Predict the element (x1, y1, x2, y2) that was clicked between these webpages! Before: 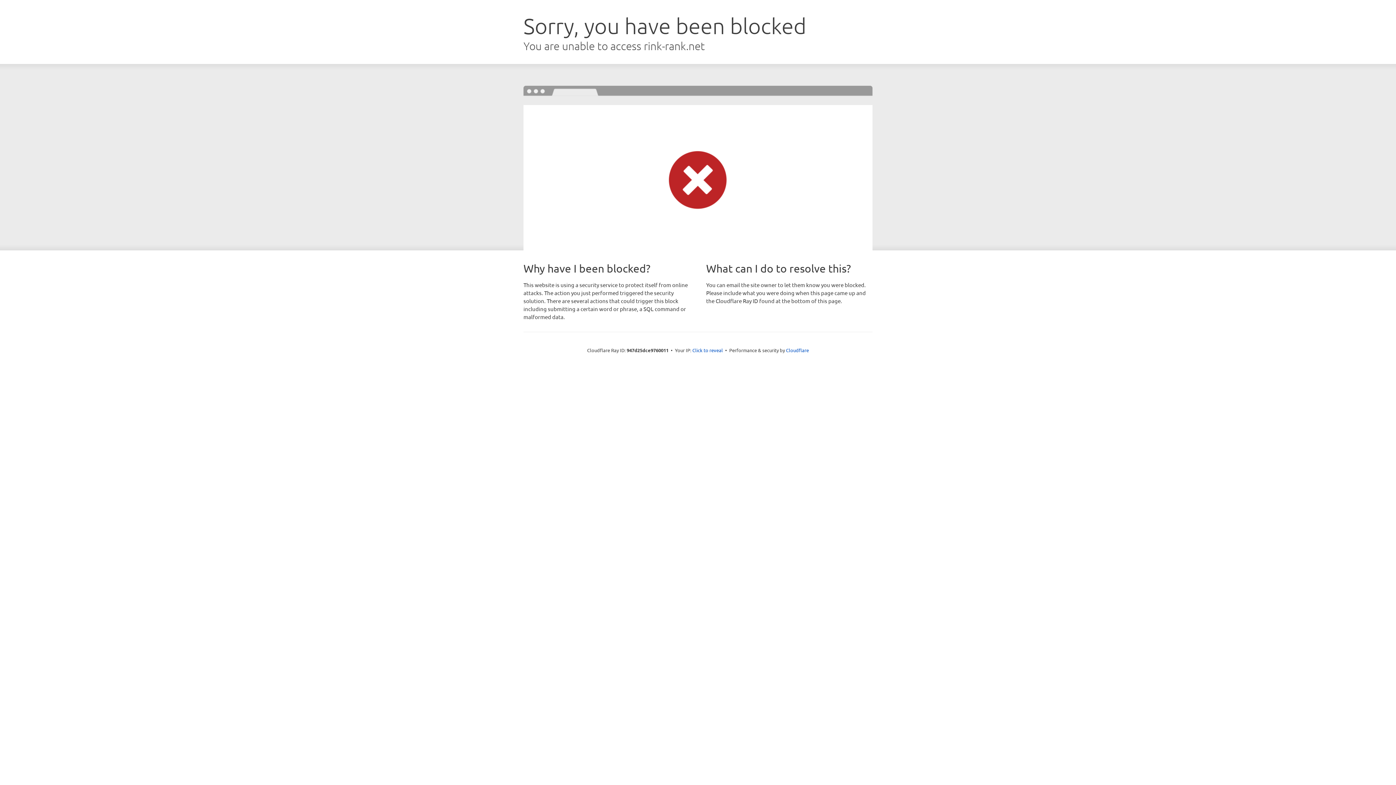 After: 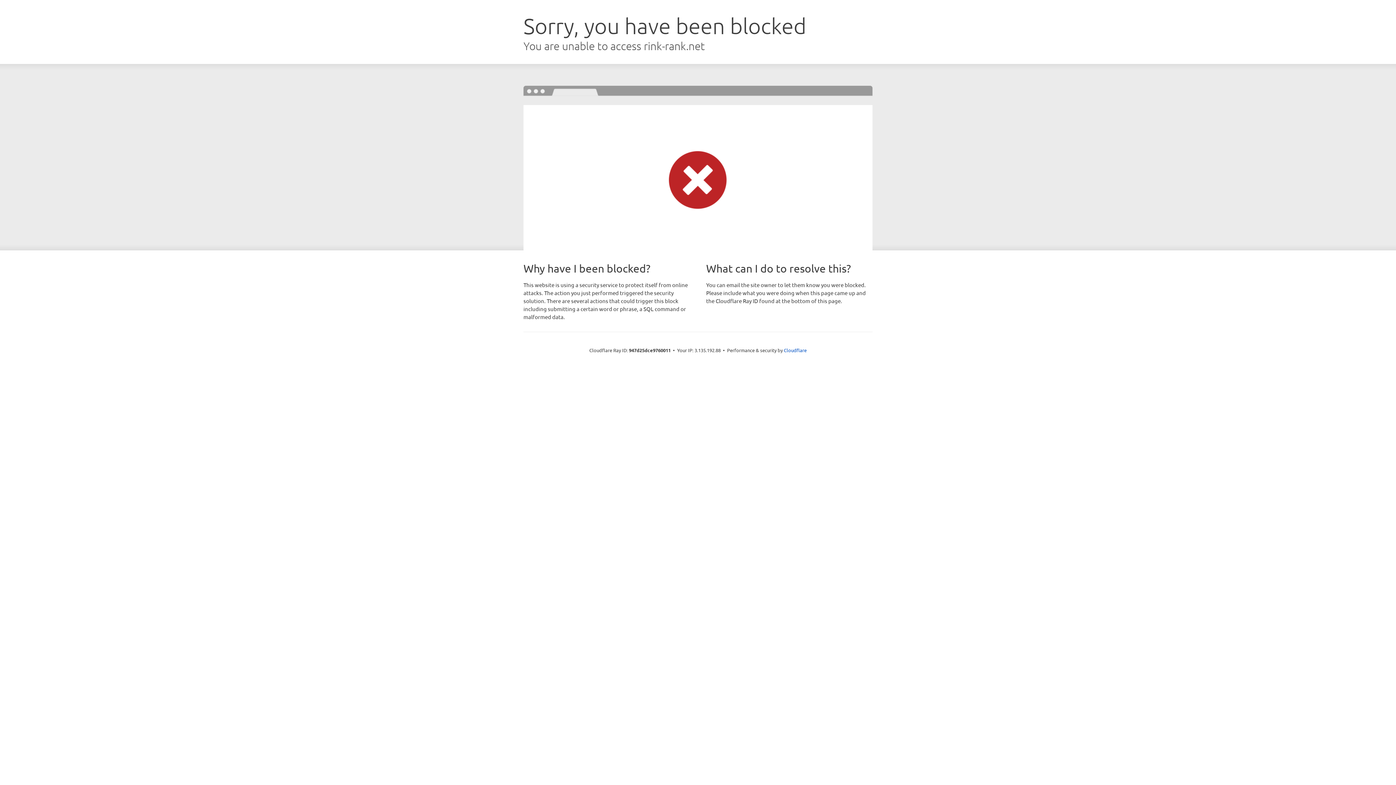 Action: bbox: (692, 346, 723, 353) label: Click to reveal